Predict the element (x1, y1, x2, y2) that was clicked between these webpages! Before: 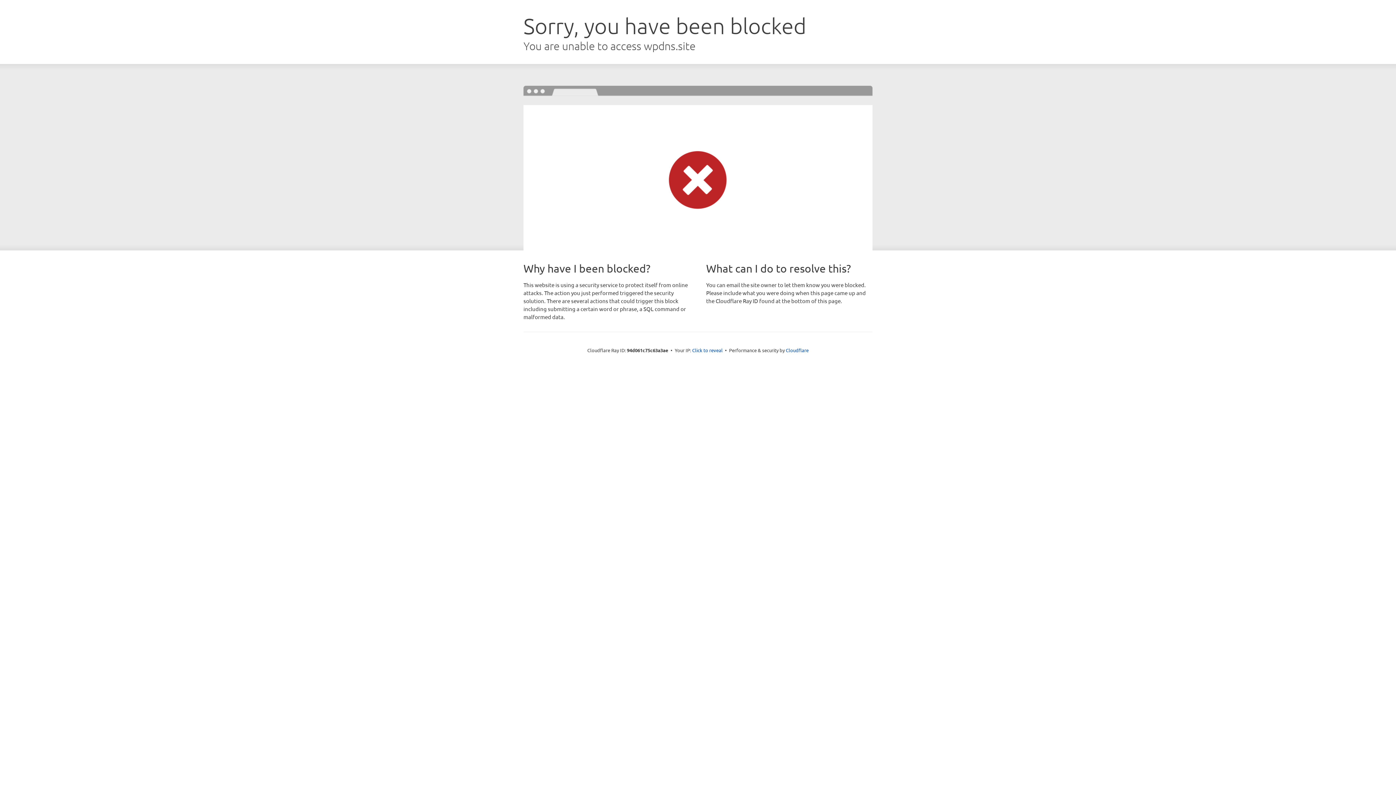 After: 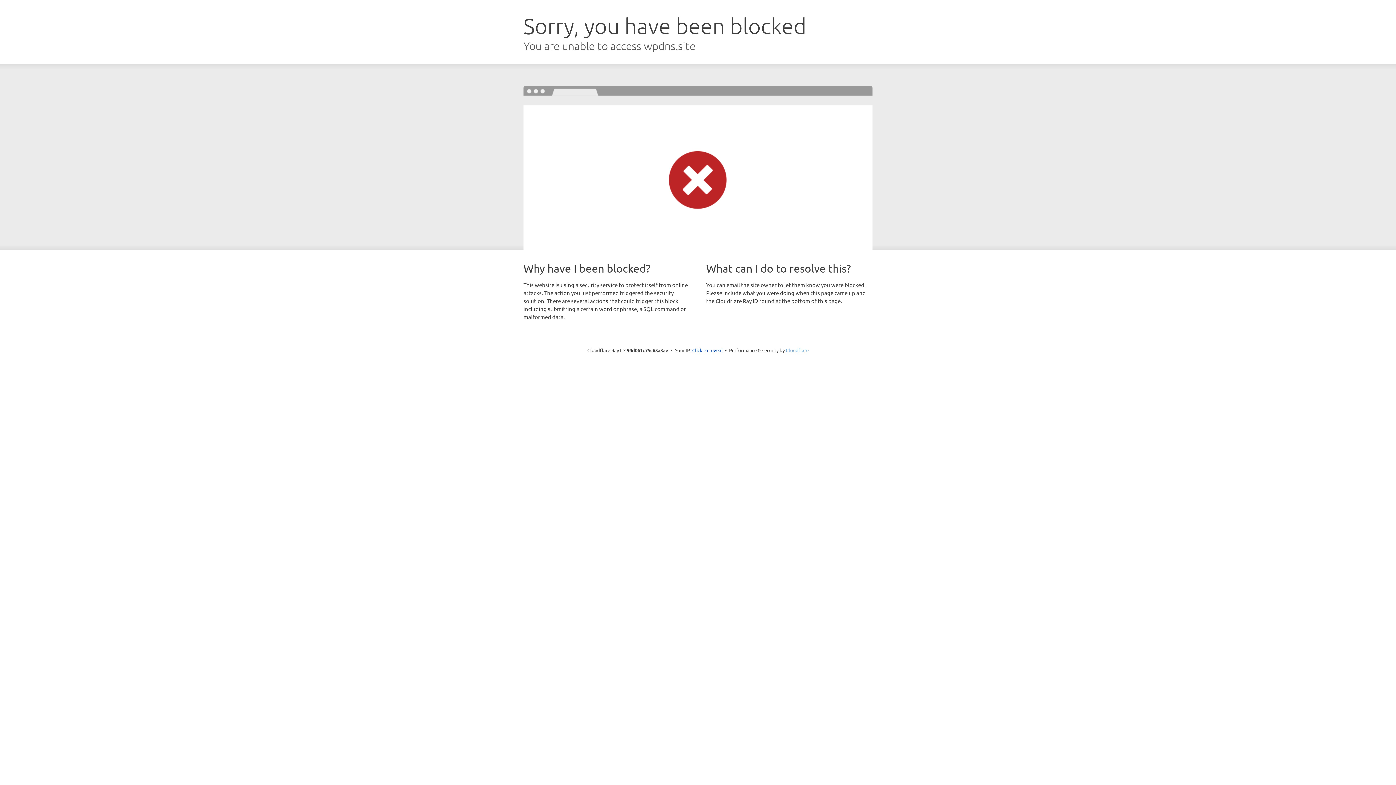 Action: bbox: (786, 347, 808, 353) label: Cloudflare